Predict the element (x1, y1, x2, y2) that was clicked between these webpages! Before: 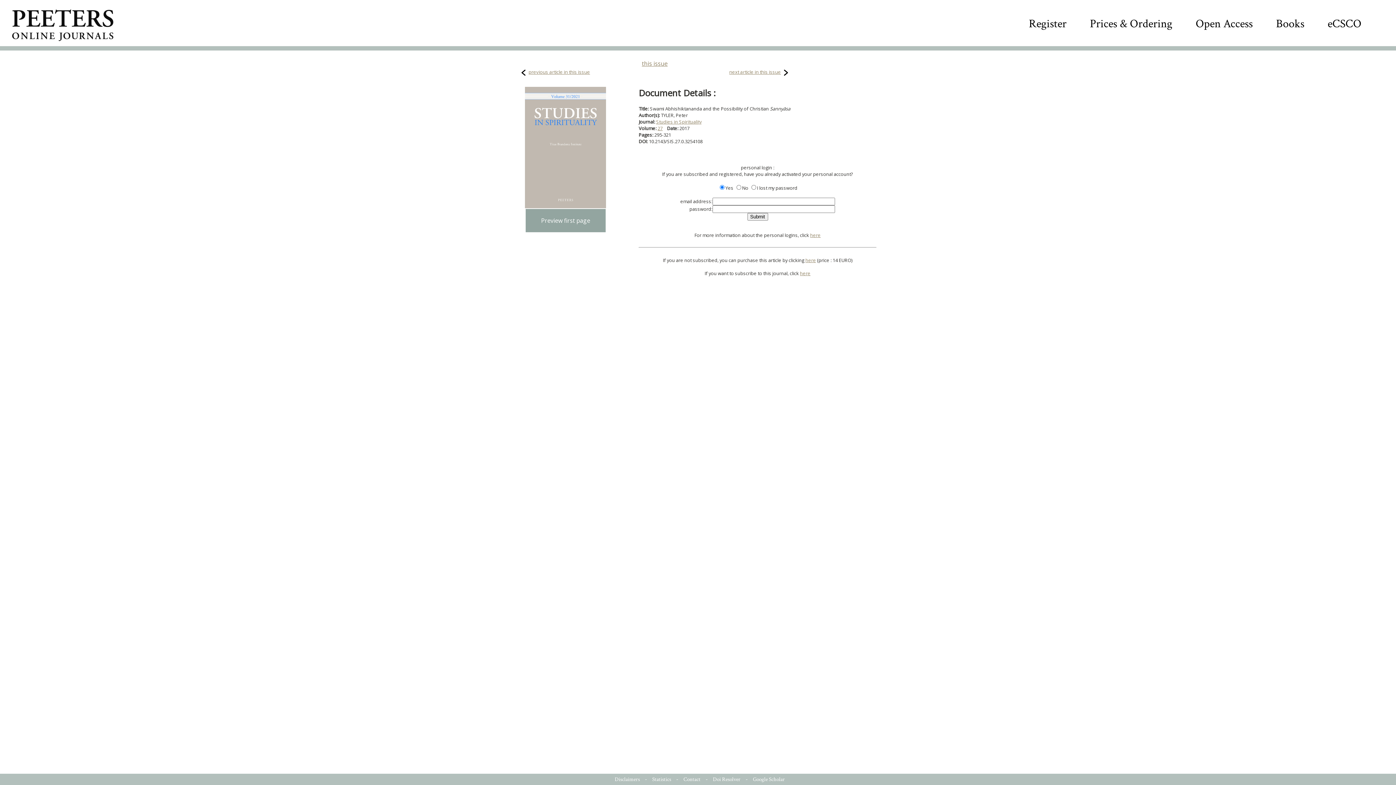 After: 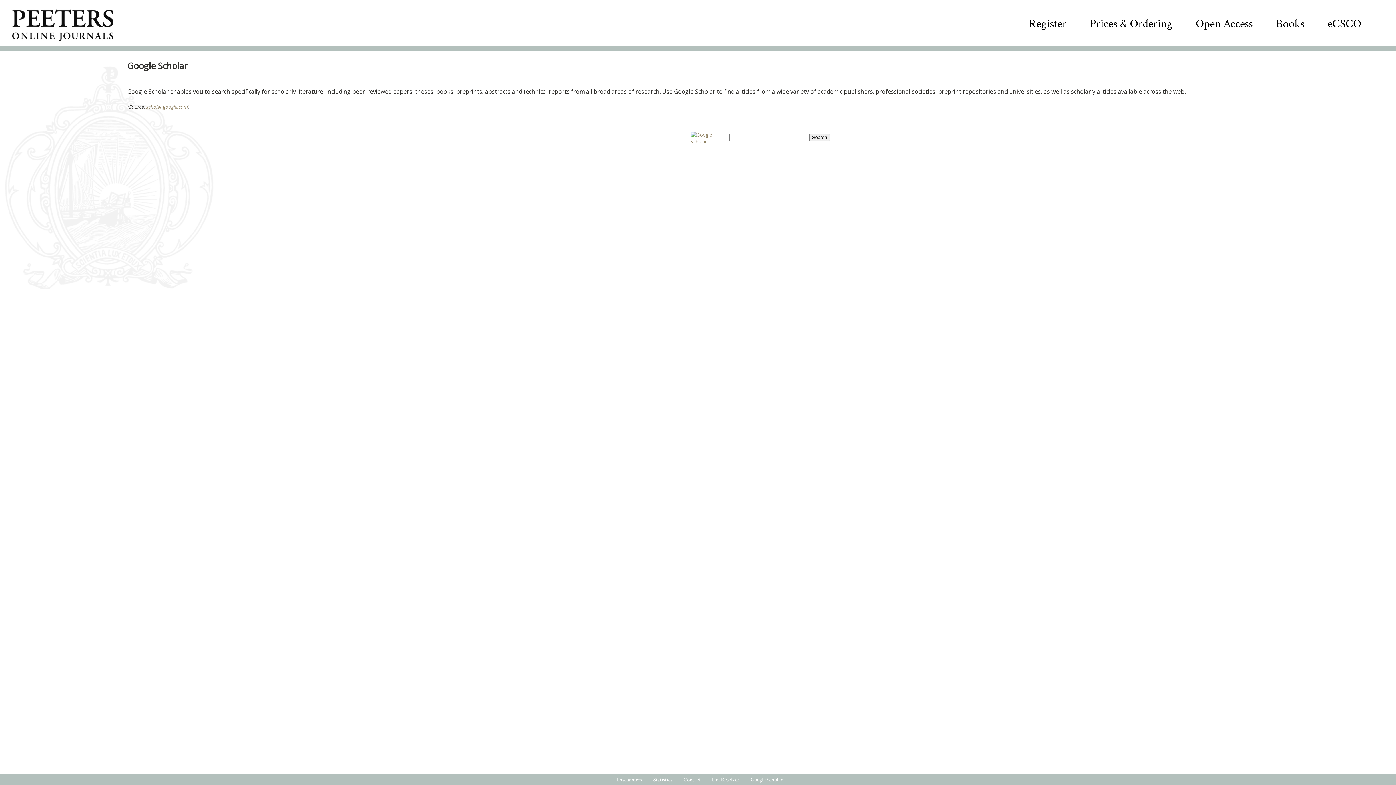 Action: bbox: (749, 775, 788, 784) label: Google Scholar